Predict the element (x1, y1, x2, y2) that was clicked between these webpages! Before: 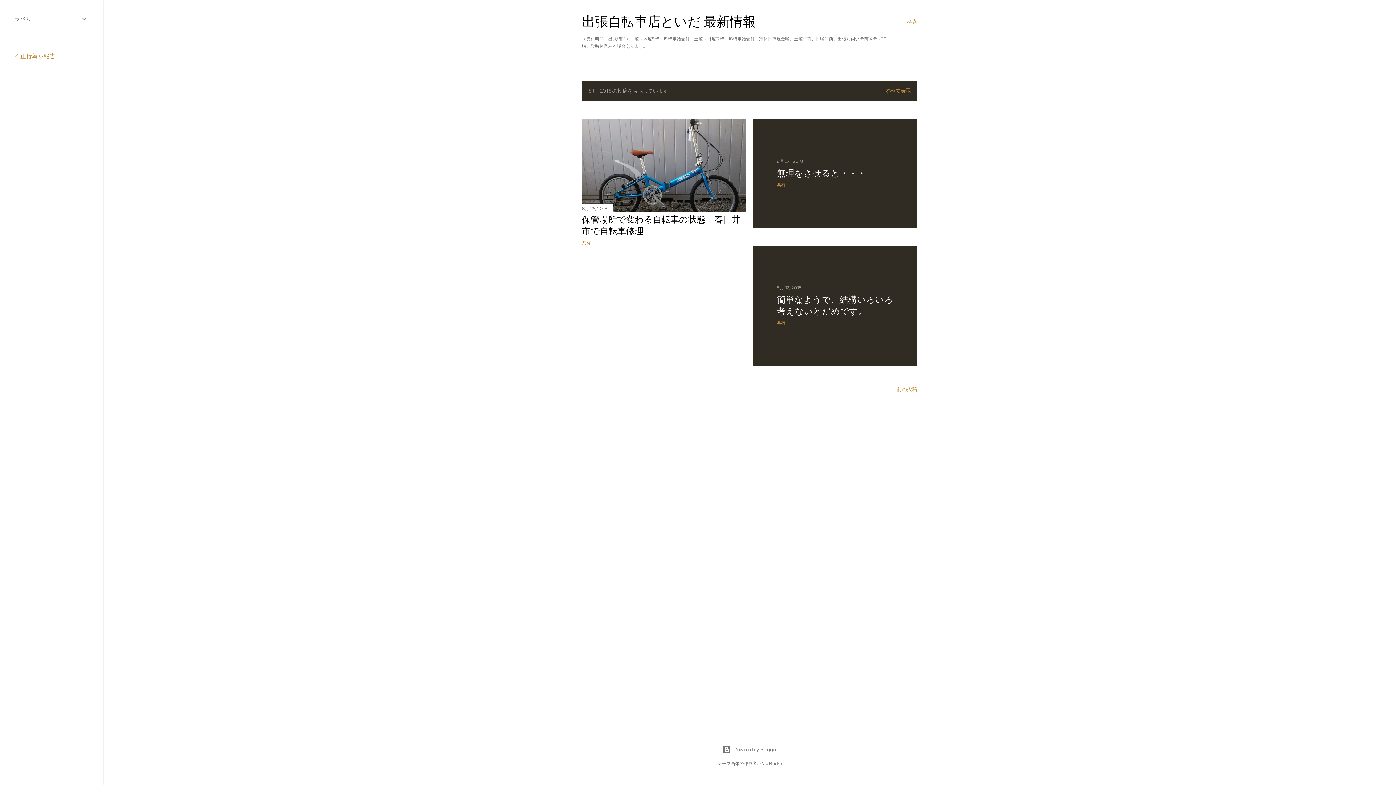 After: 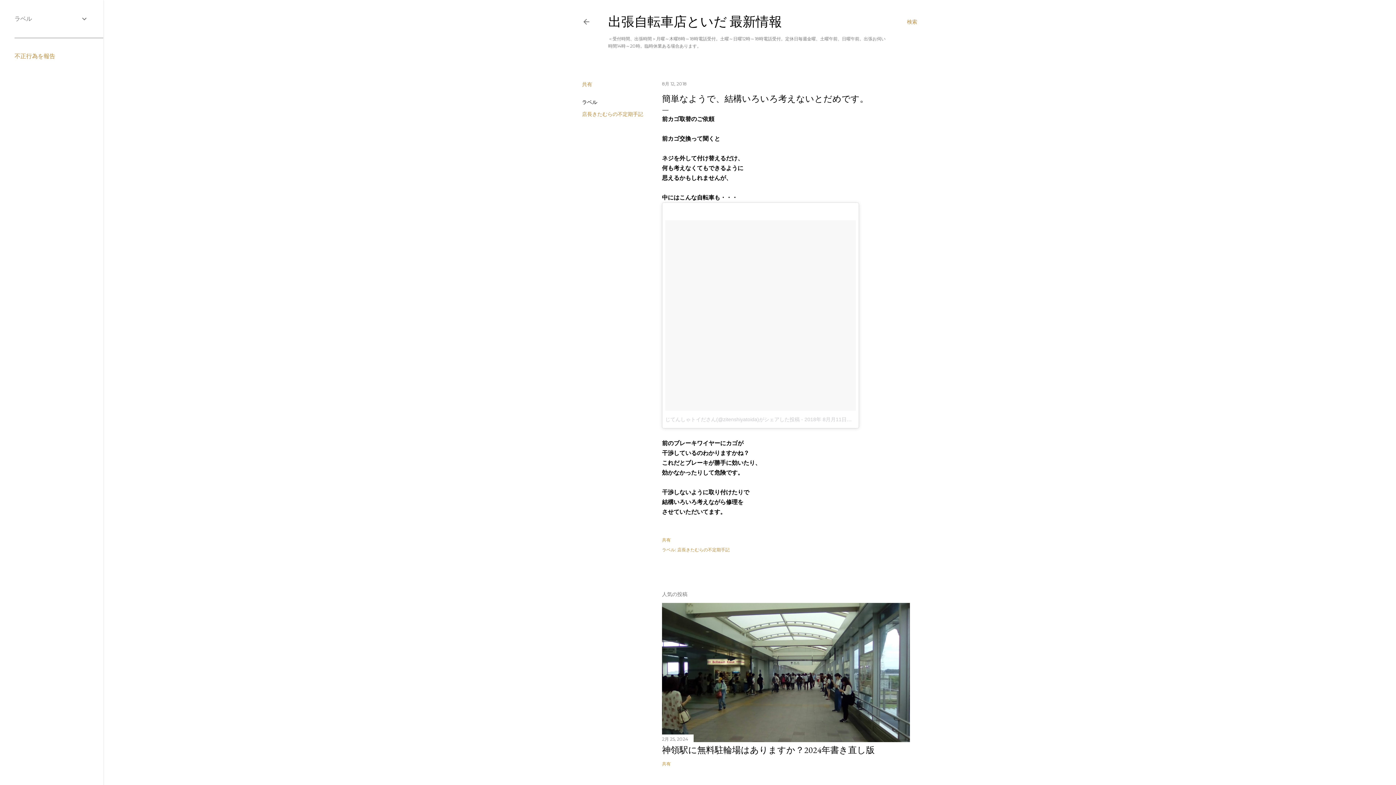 Action: bbox: (777, 294, 893, 317) label: 簡単なようで、結構いろいろ考えないとだめです。